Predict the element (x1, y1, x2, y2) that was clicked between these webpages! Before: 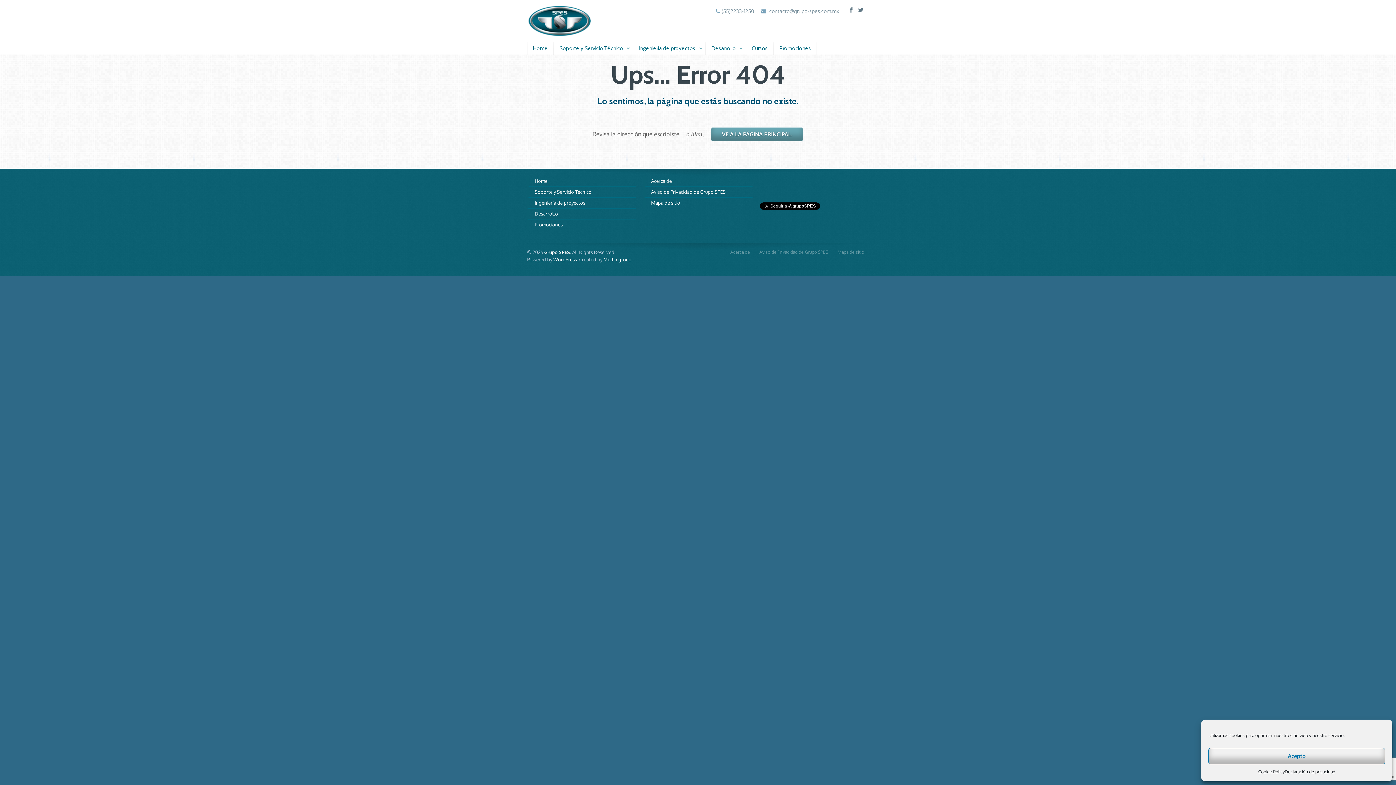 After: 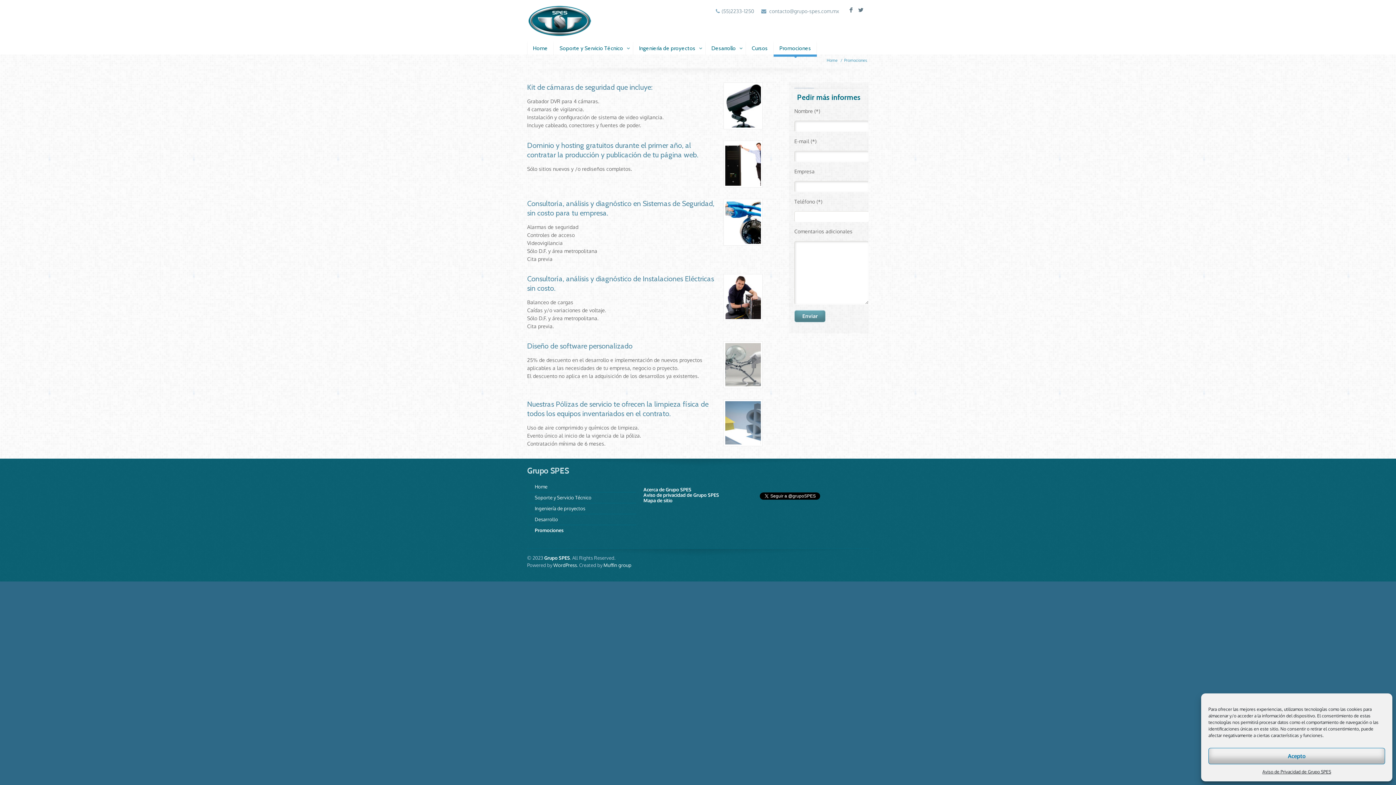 Action: bbox: (773, 41, 817, 54) label: Promociones